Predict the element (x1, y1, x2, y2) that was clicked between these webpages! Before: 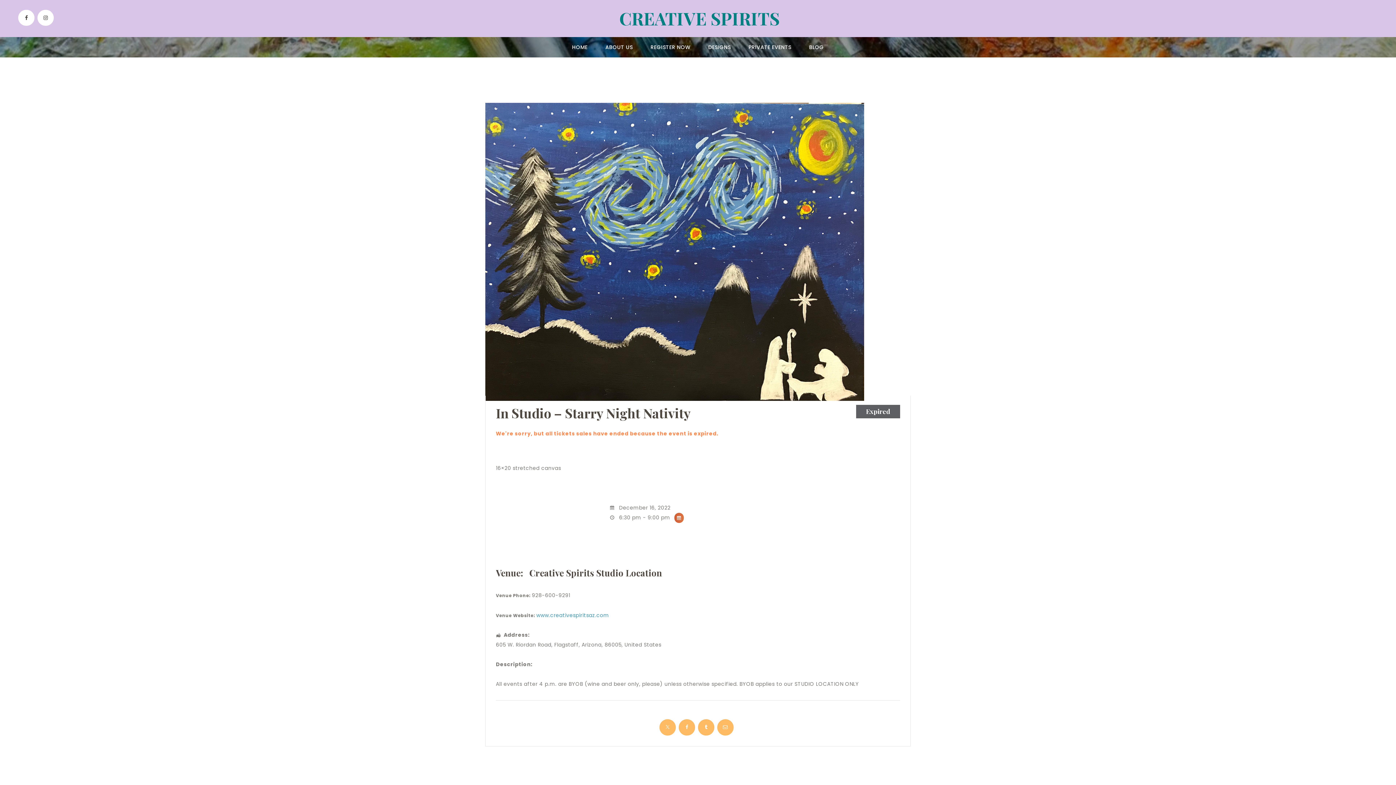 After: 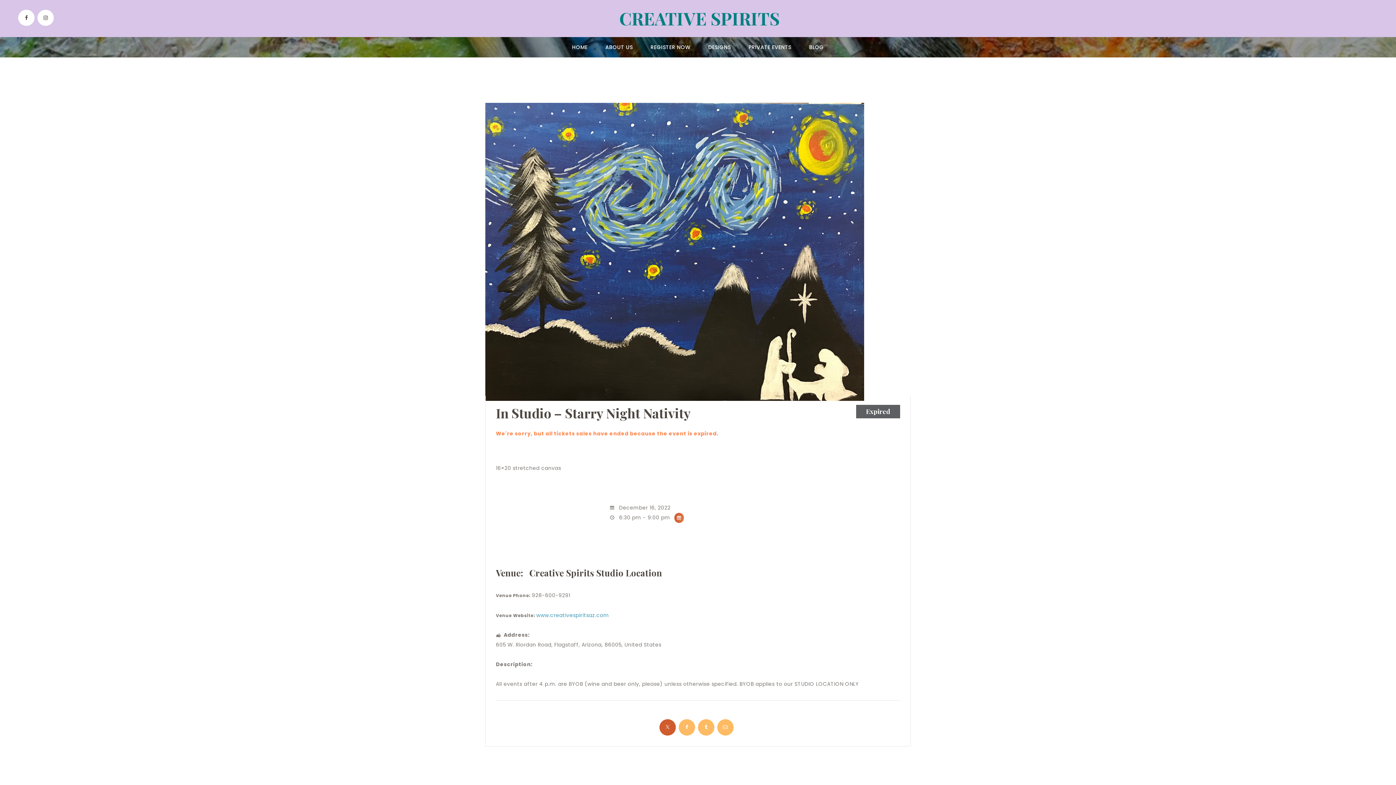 Action: bbox: (659, 719, 676, 736)